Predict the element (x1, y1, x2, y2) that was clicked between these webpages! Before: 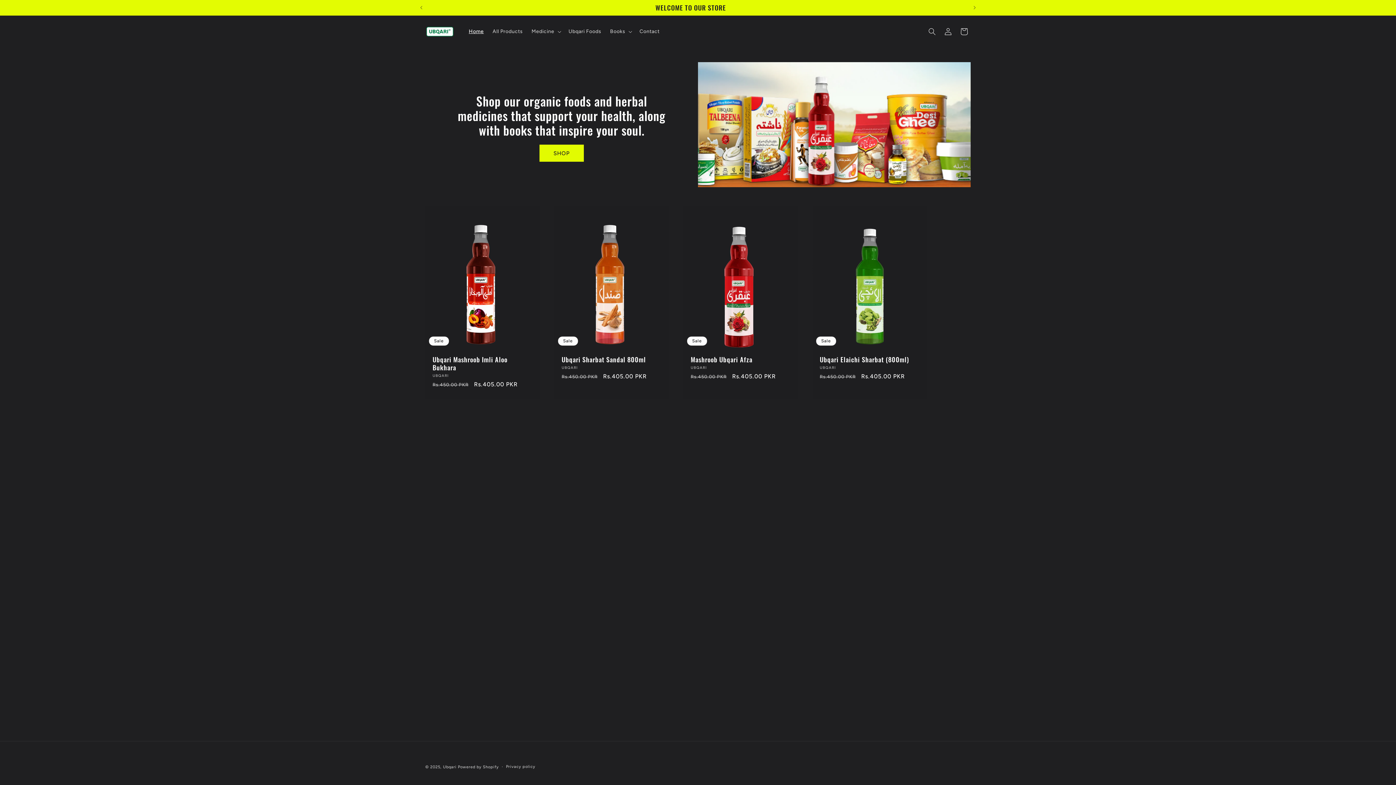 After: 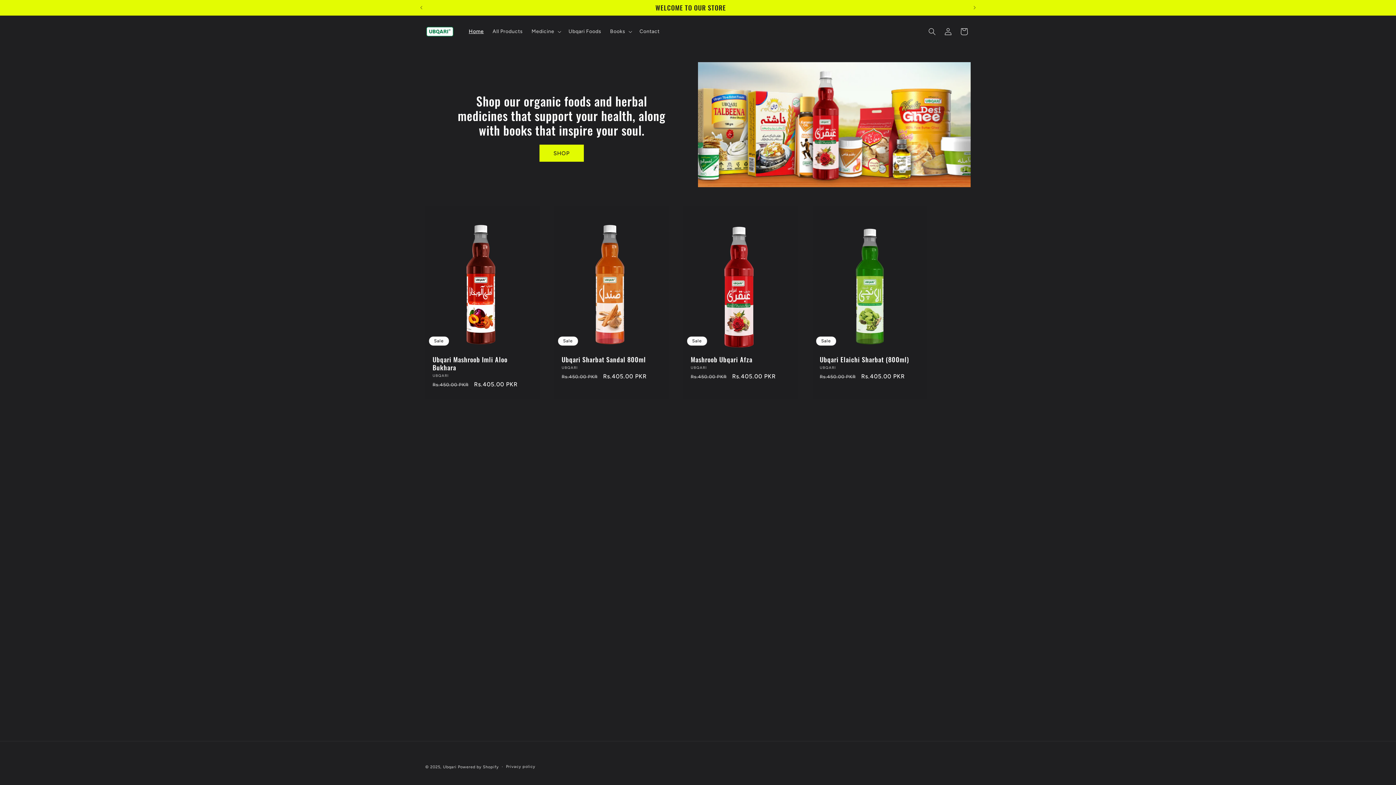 Action: label: Home bbox: (464, 23, 488, 39)